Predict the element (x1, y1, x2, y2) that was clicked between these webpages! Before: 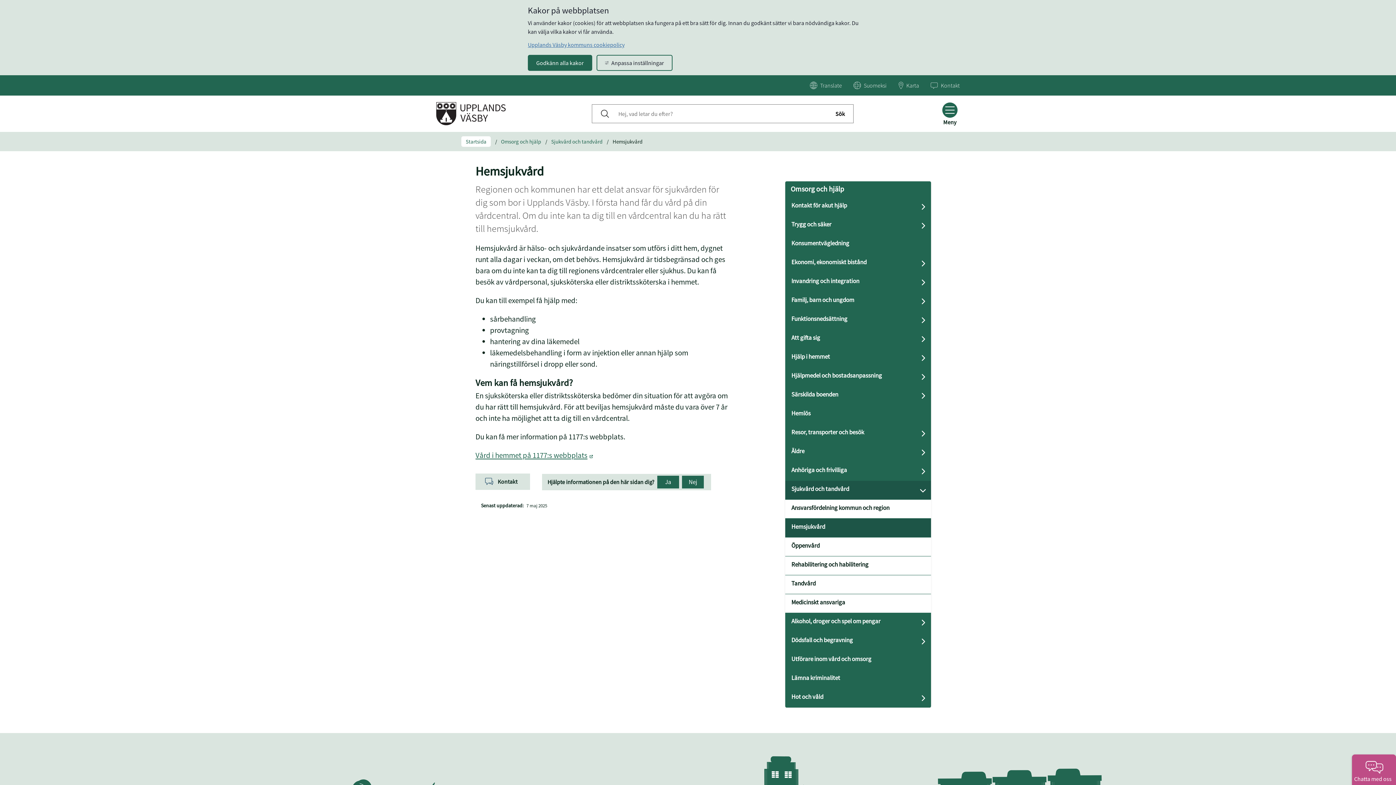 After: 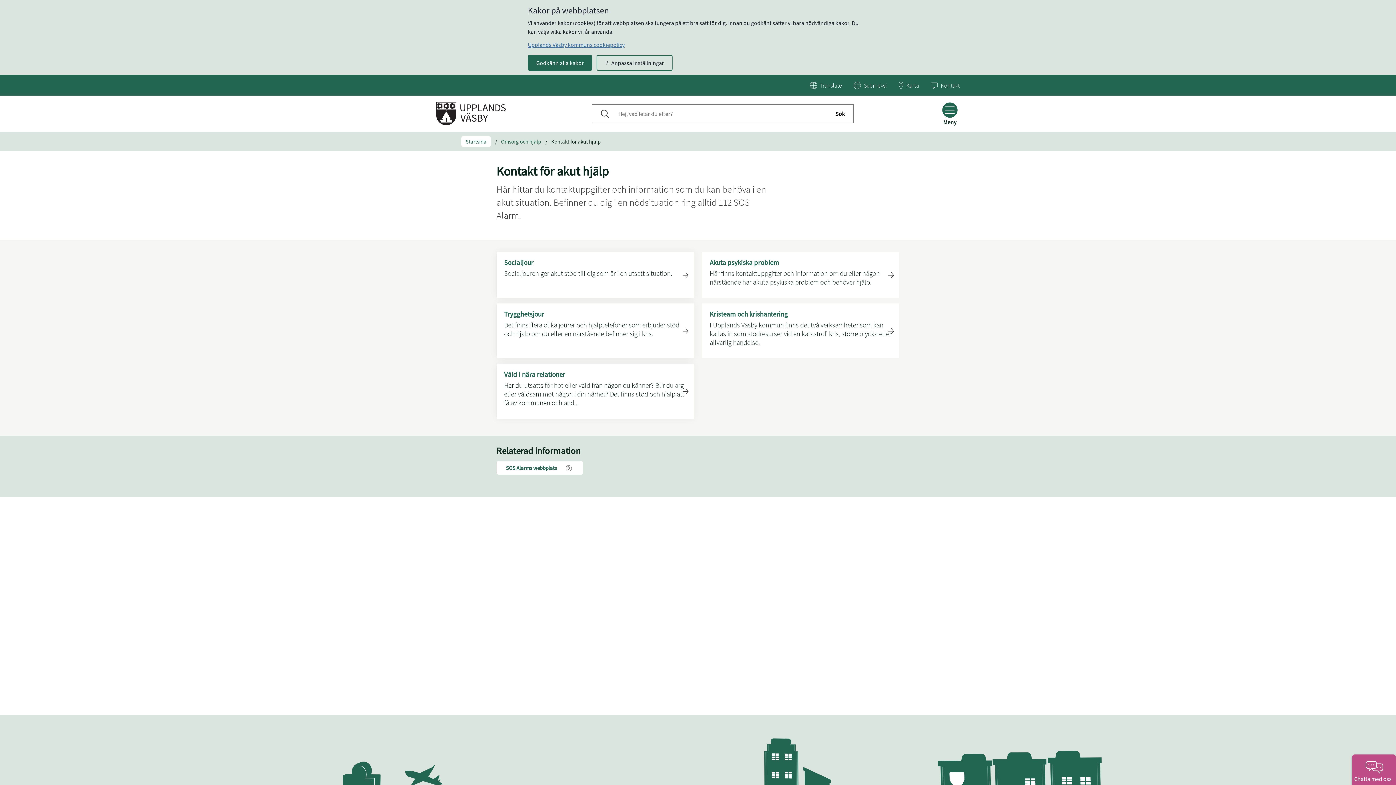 Action: bbox: (785, 197, 931, 216) label: Kontakt för akut hjälp